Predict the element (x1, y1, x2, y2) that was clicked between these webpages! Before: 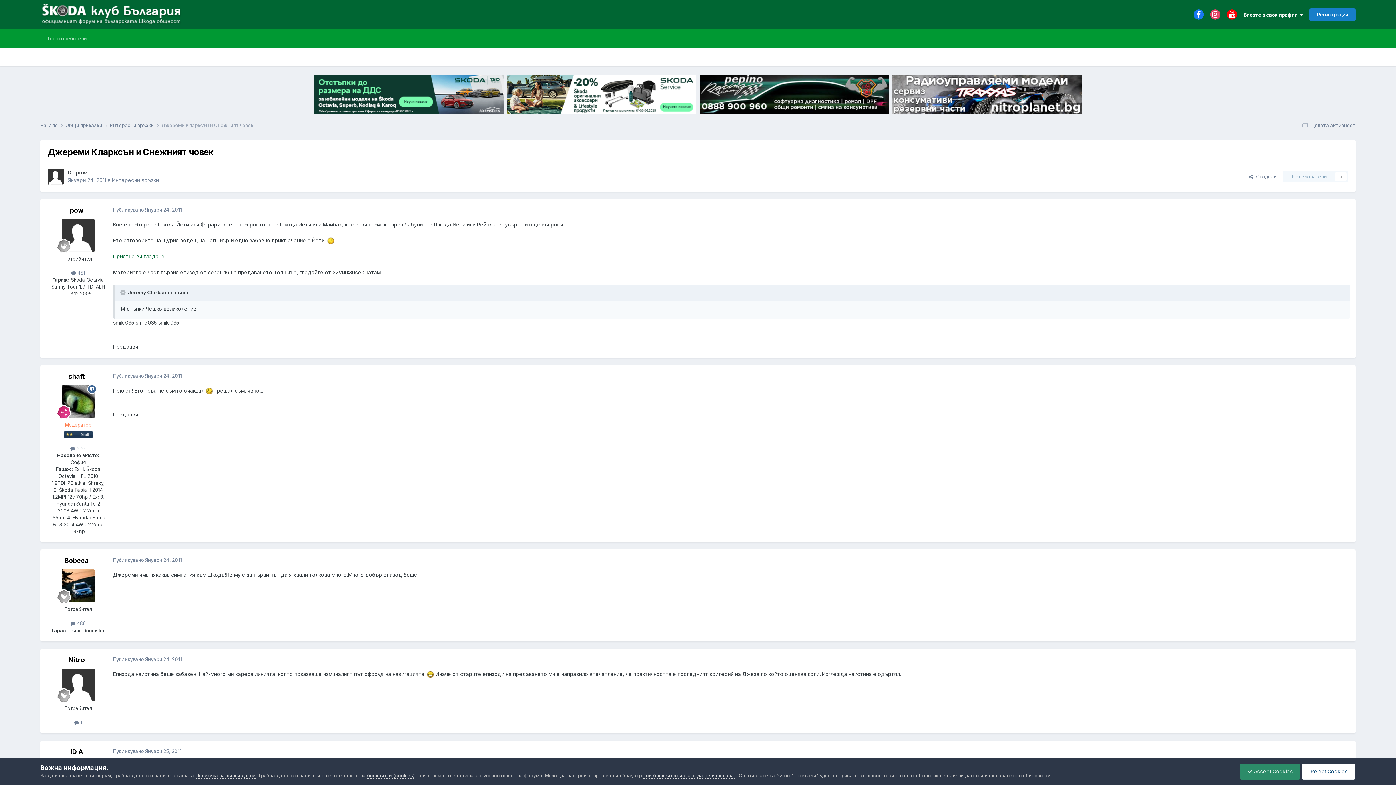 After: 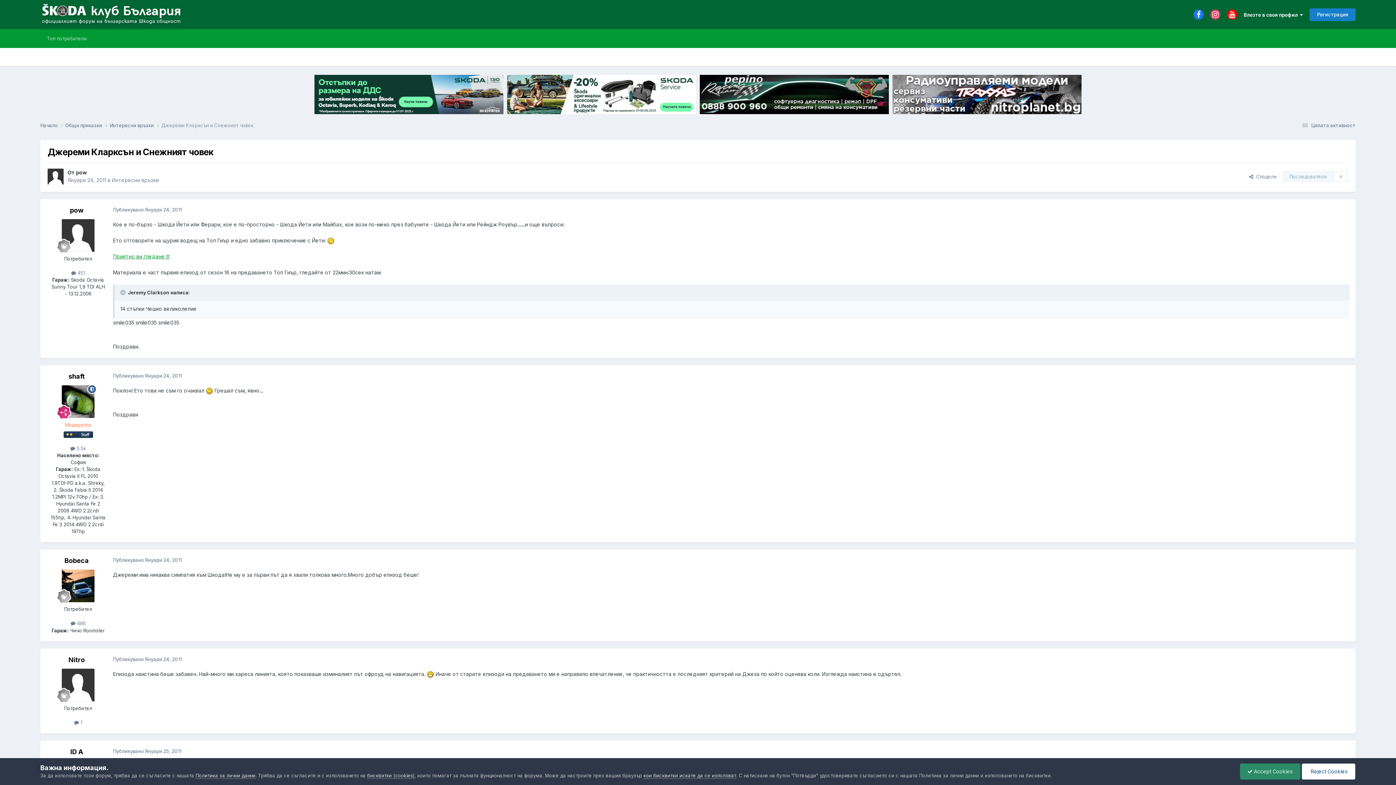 Action: bbox: (113, 253, 169, 259) label: Приятно ви гледане !!!